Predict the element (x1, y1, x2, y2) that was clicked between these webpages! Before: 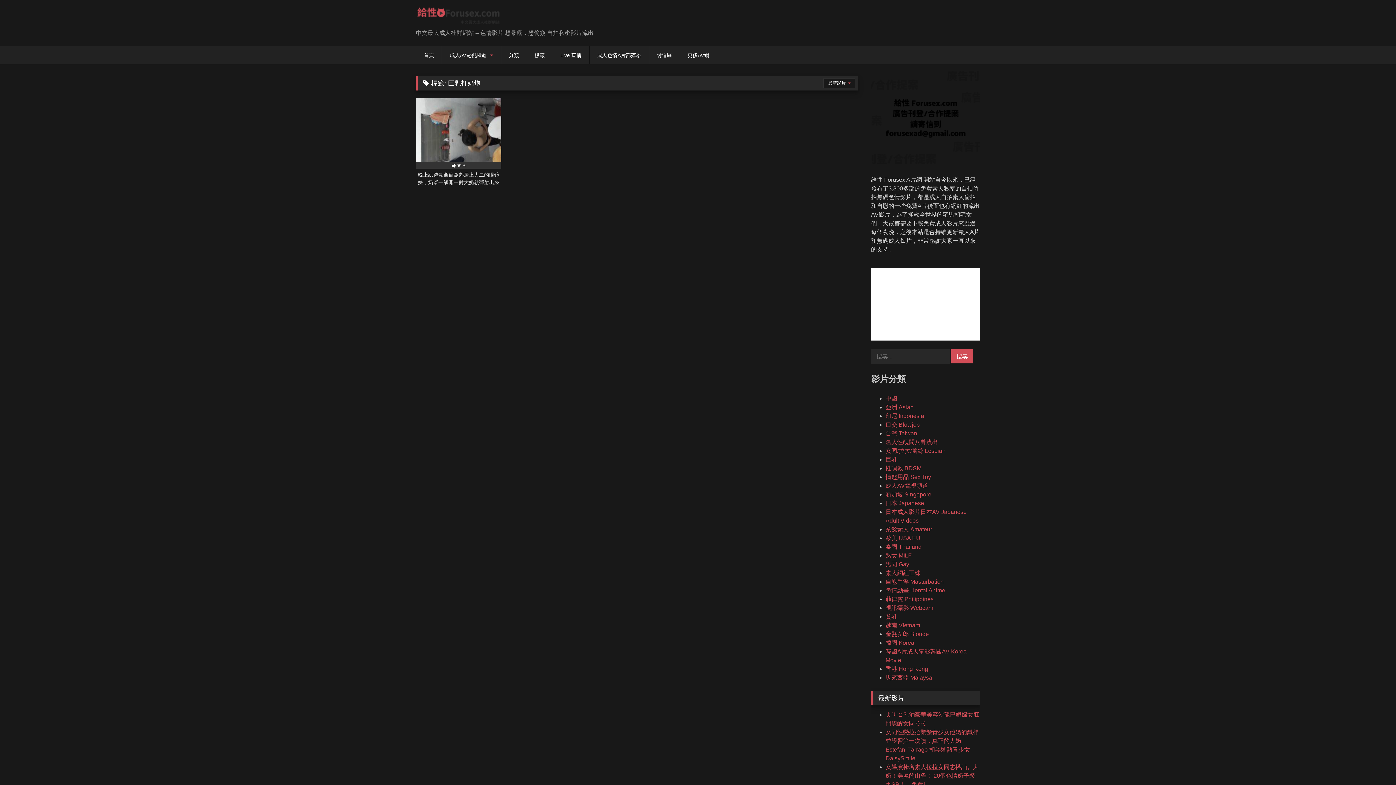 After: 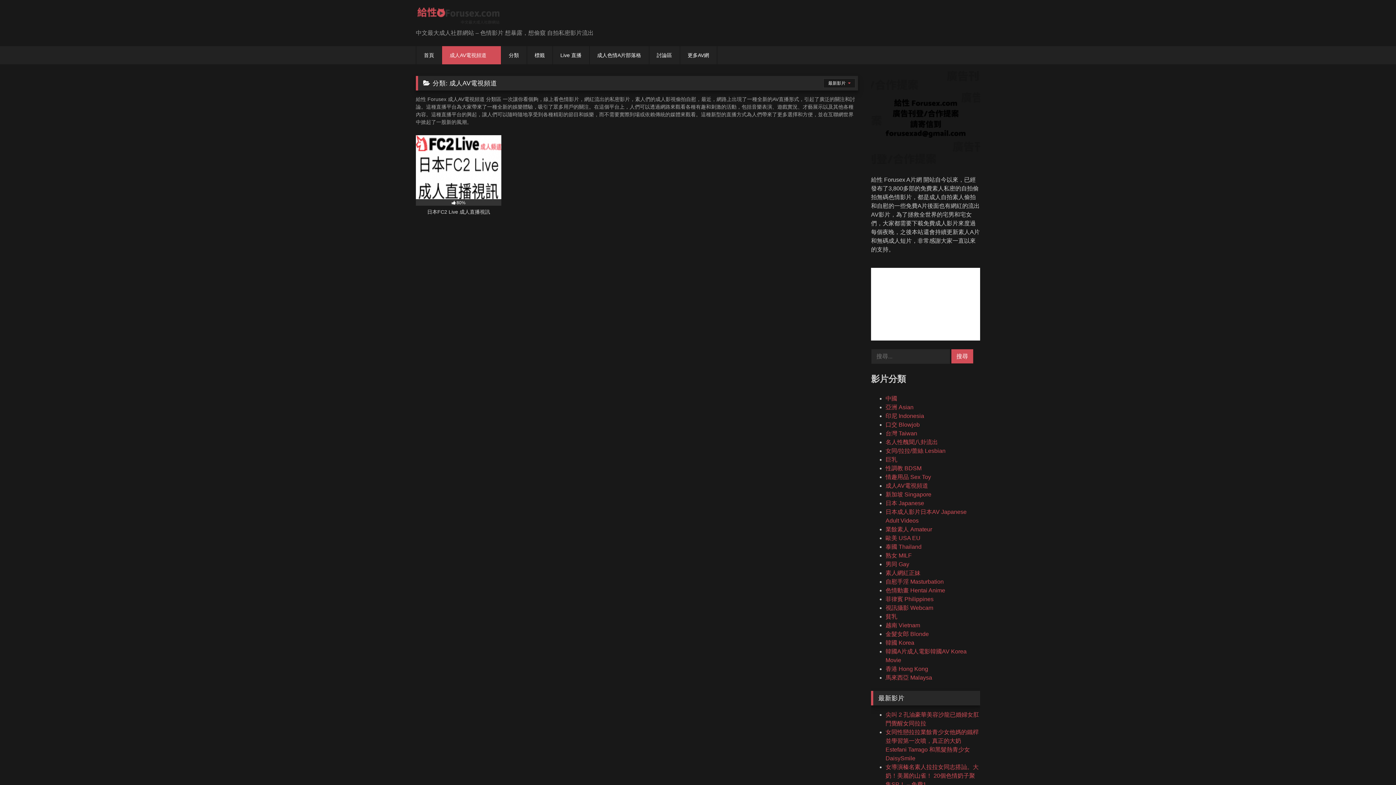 Action: label: 成人AV電視頻道 bbox: (885, 482, 928, 489)